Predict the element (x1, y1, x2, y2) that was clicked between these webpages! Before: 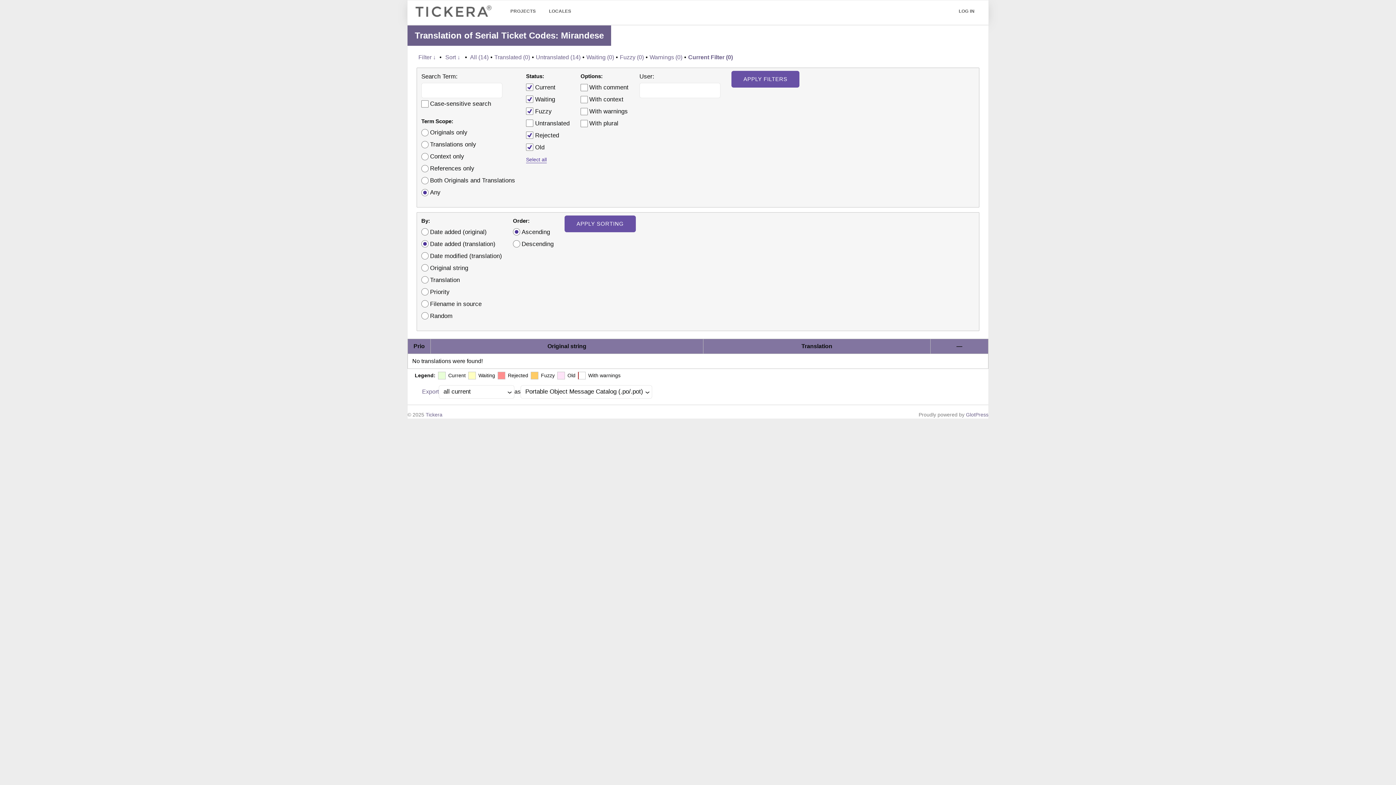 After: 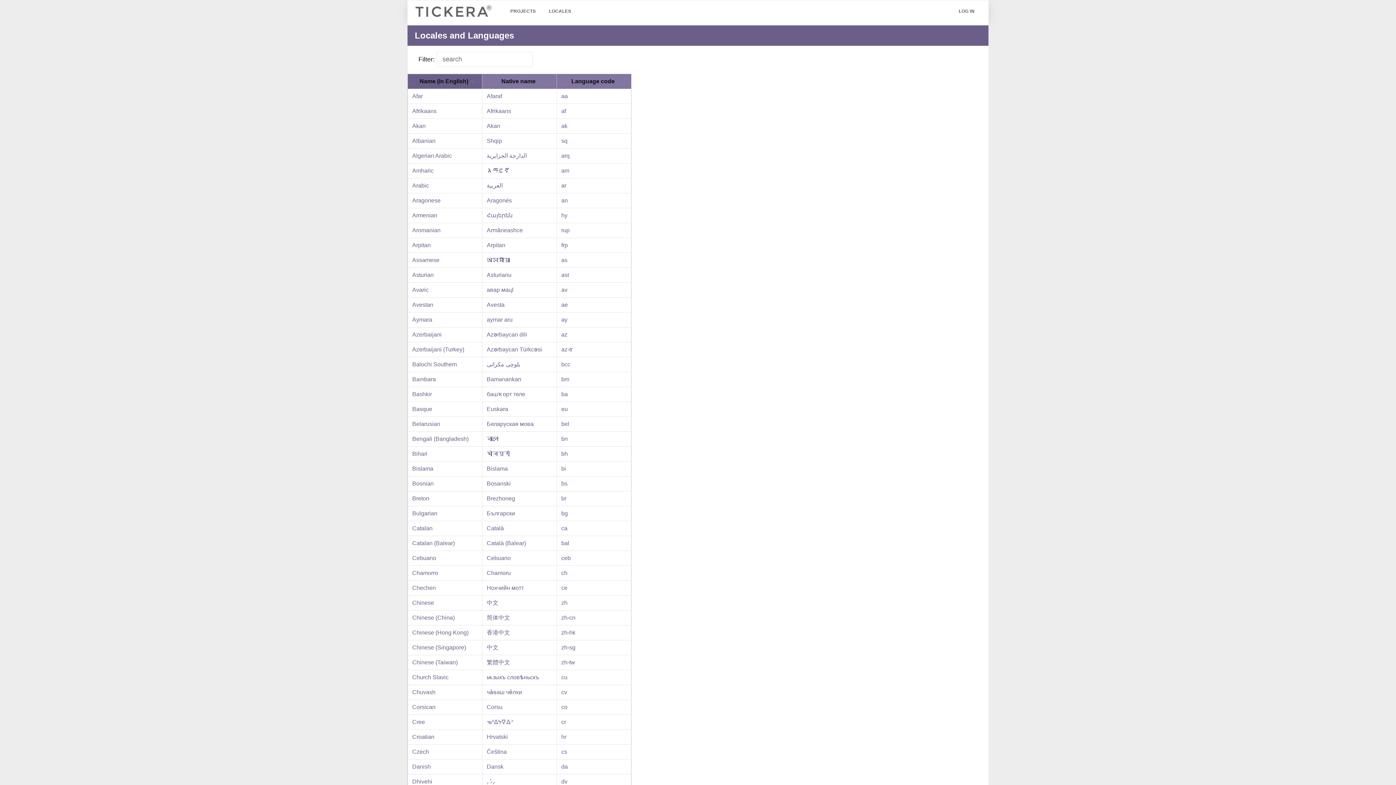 Action: label: LOCALES bbox: (542, 3, 577, 18)